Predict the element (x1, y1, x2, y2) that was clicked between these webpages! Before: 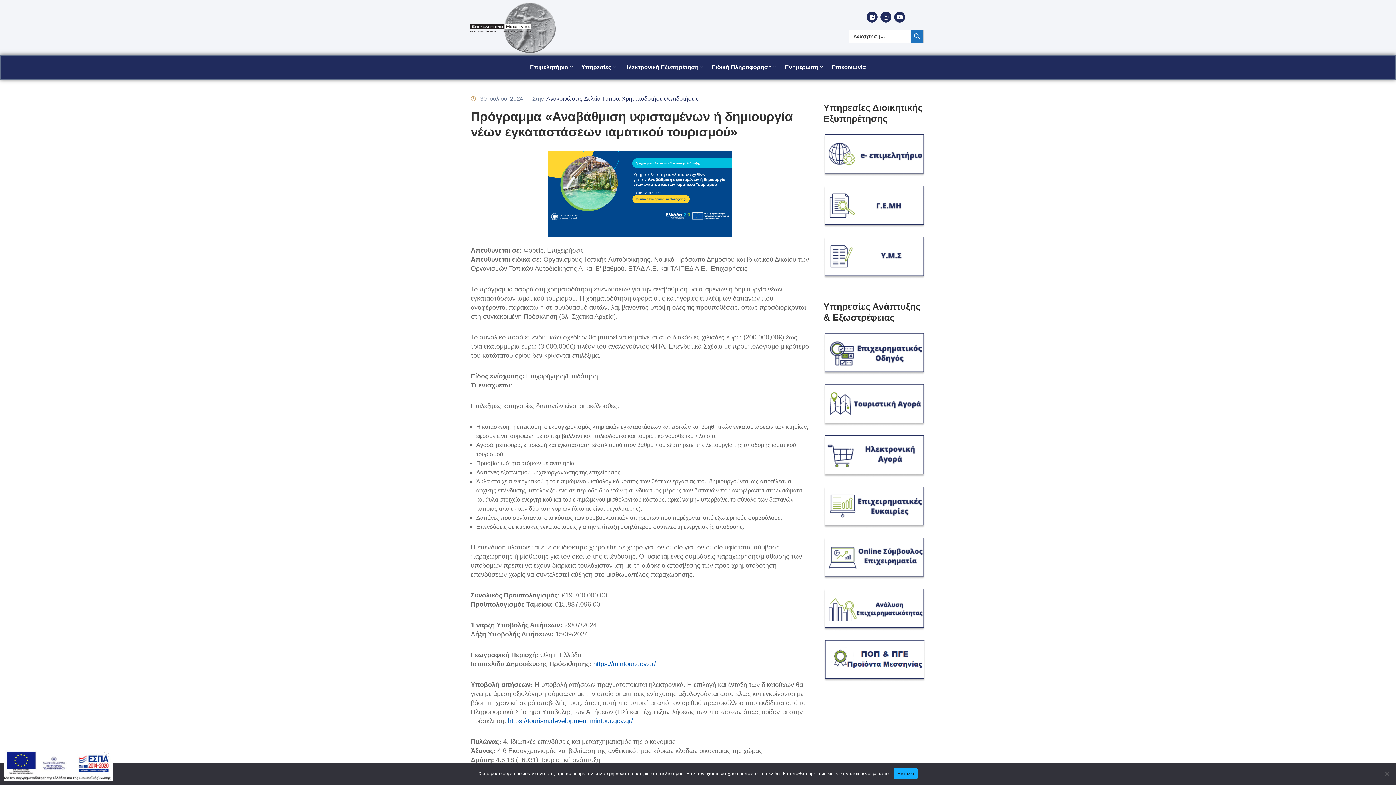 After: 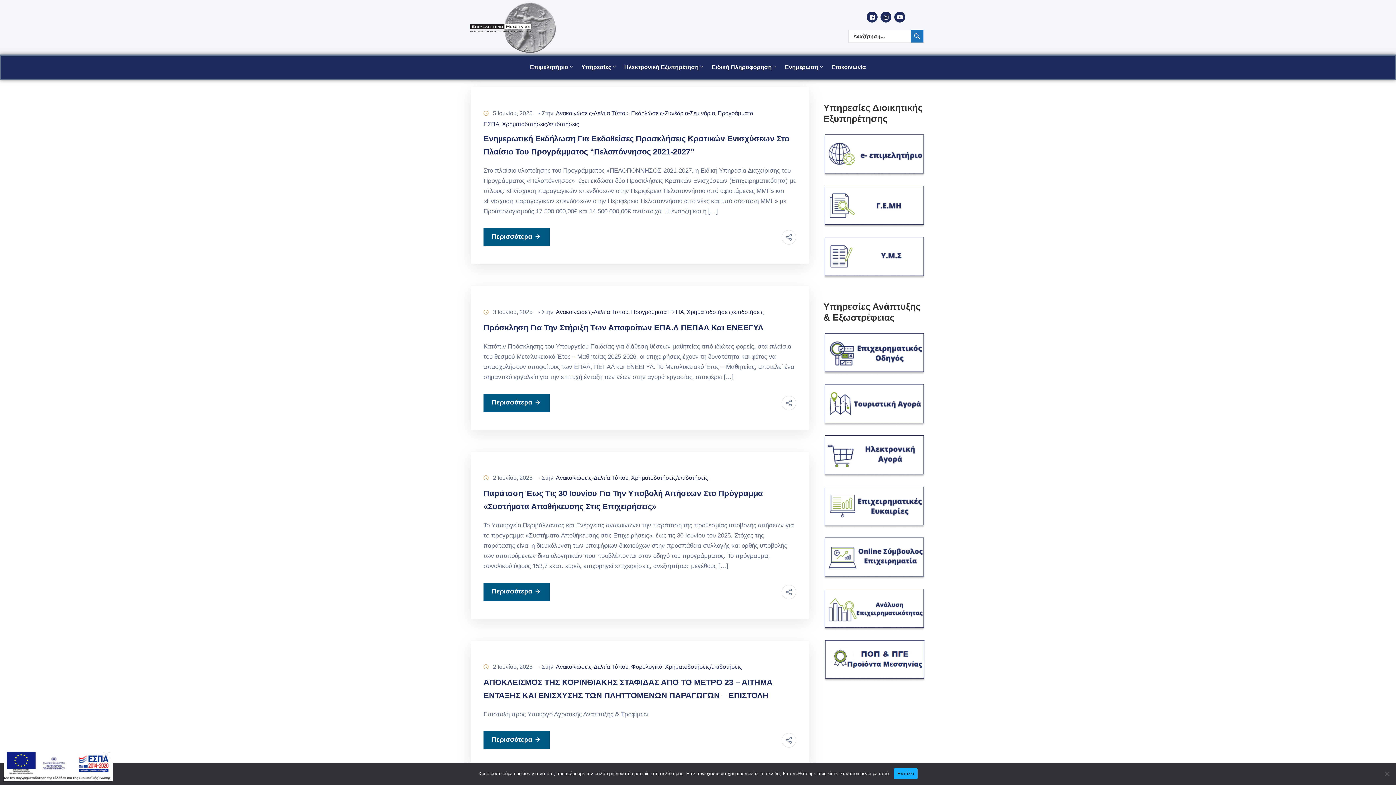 Action: bbox: (546, 95, 619, 101) label: Ανακοινώσεις-Δελτία Τύπου